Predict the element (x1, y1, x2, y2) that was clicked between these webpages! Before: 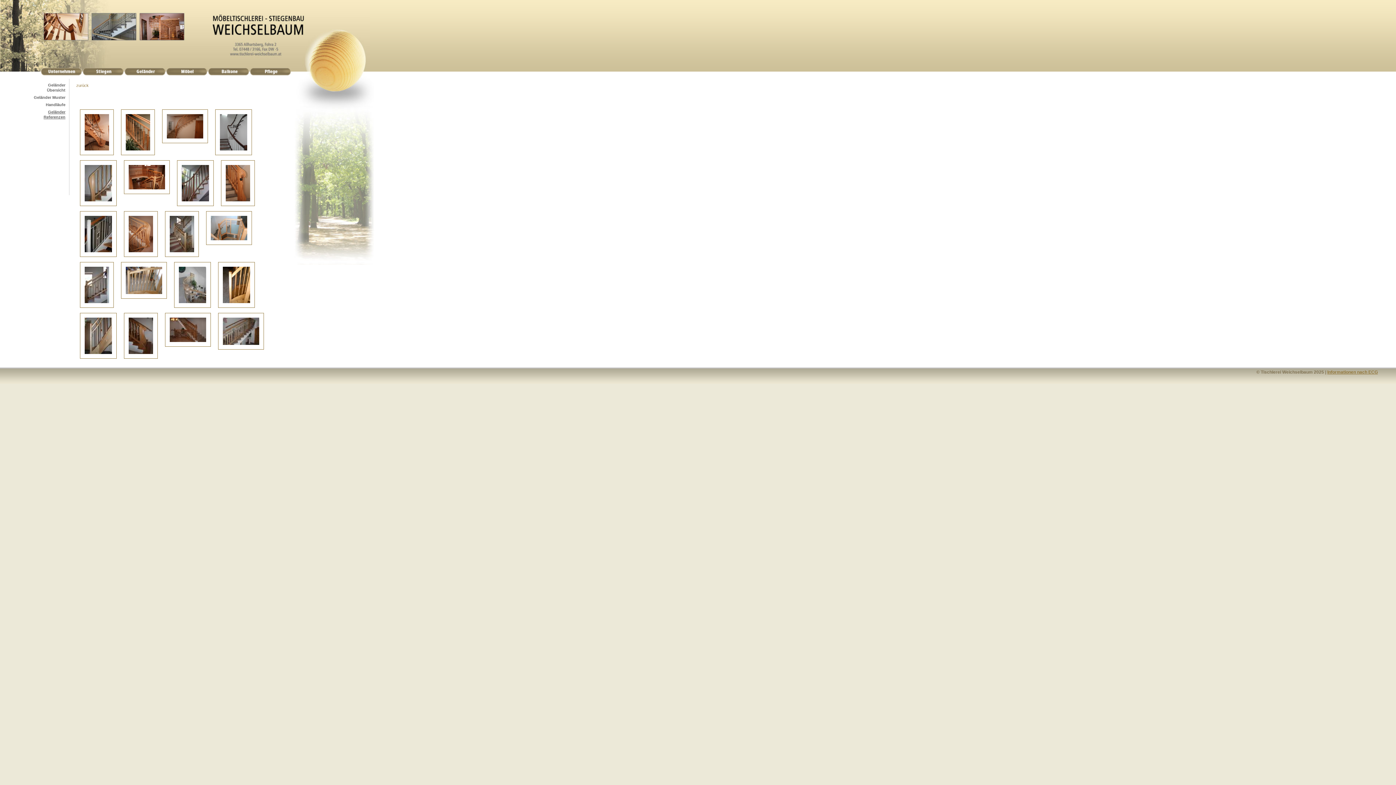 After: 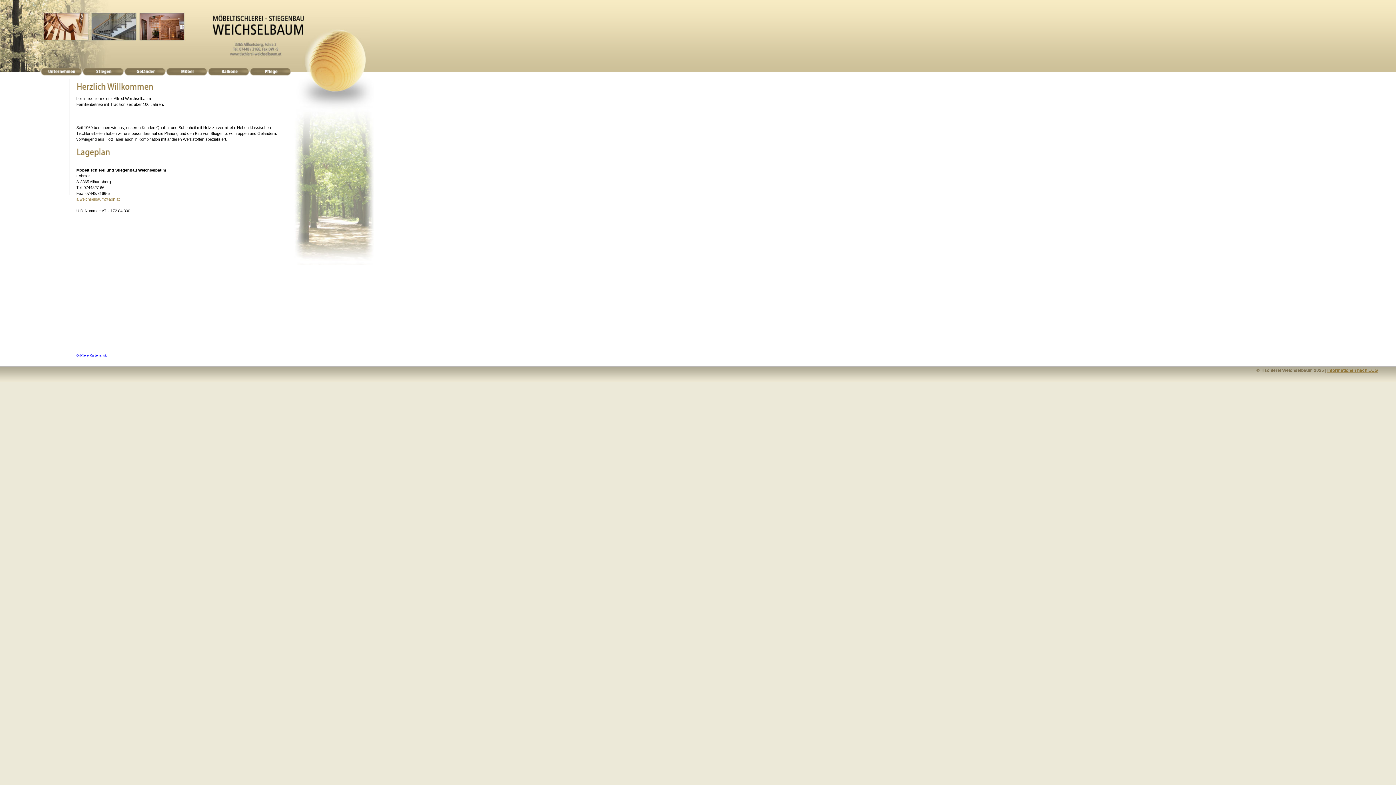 Action: bbox: (40, 71, 82, 76)